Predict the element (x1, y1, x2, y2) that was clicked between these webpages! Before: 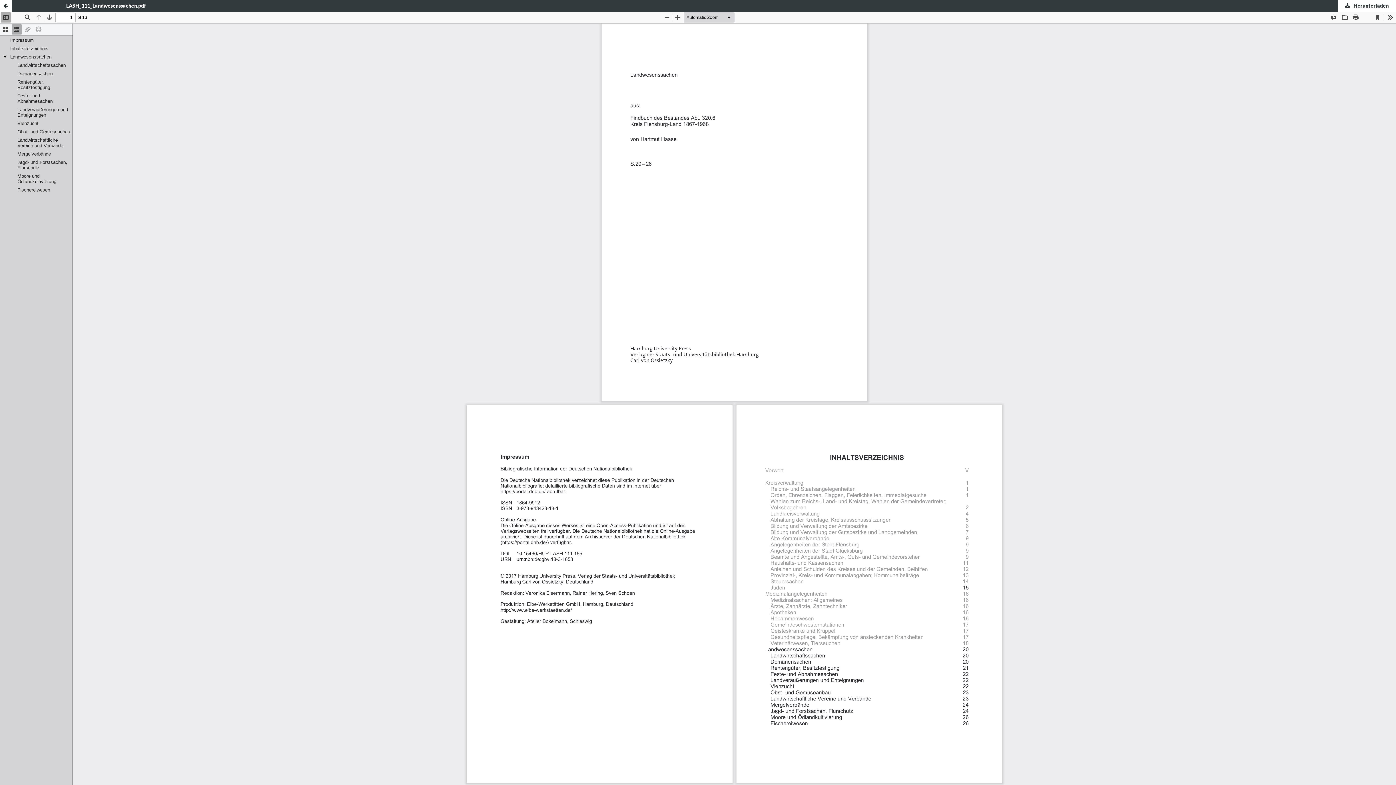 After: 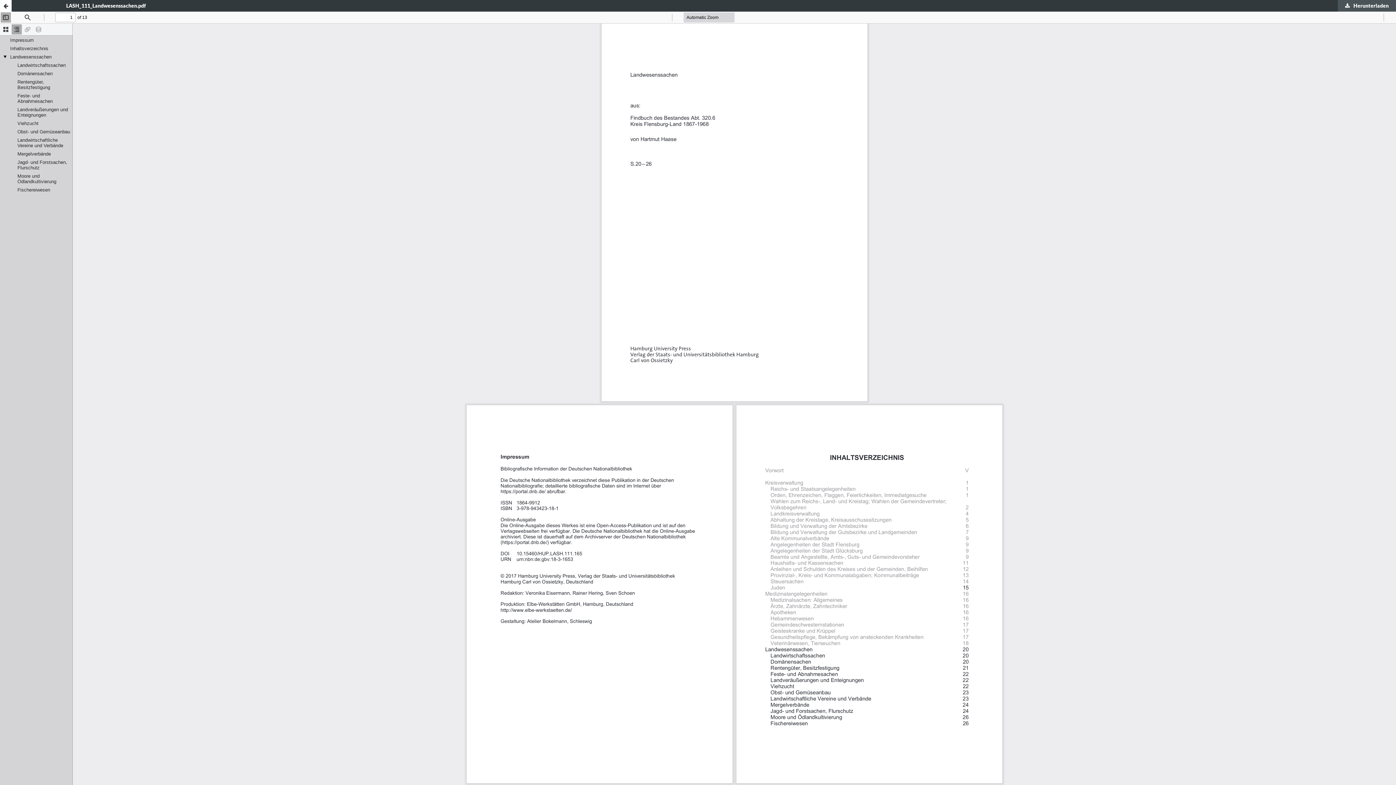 Action: bbox: (1338, 0, 1396, 11) label:  Herunterladen
PDF herunterladen